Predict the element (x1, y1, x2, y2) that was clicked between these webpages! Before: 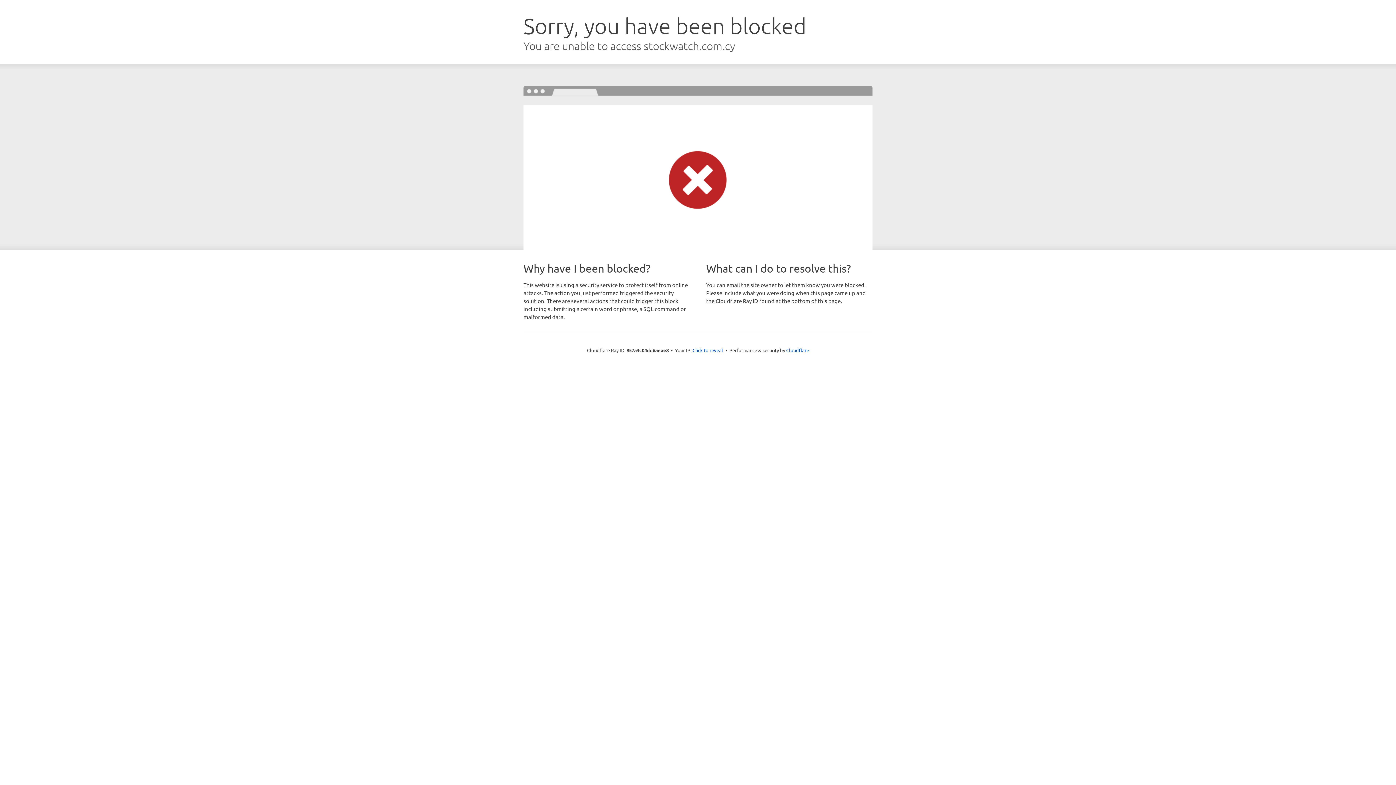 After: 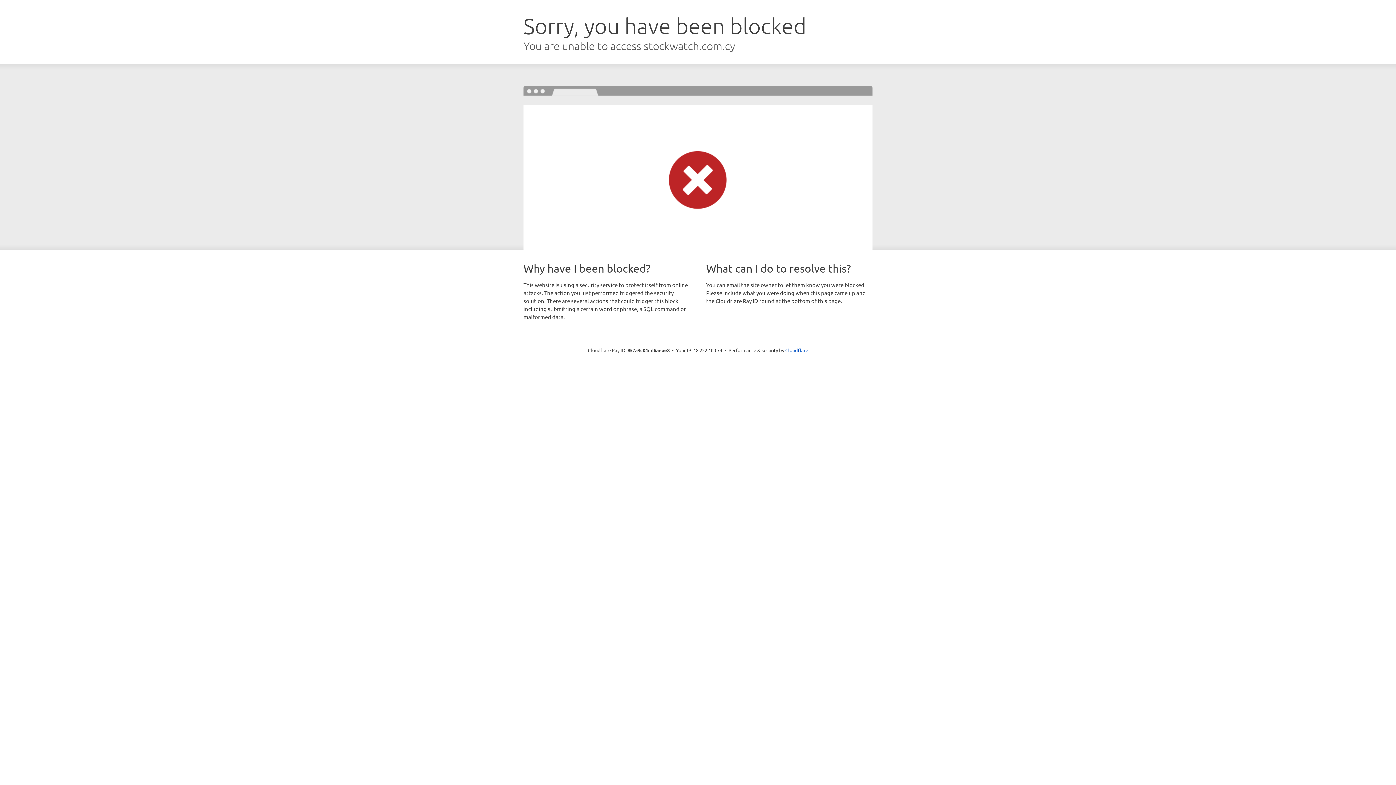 Action: bbox: (692, 346, 723, 353) label: Click to reveal